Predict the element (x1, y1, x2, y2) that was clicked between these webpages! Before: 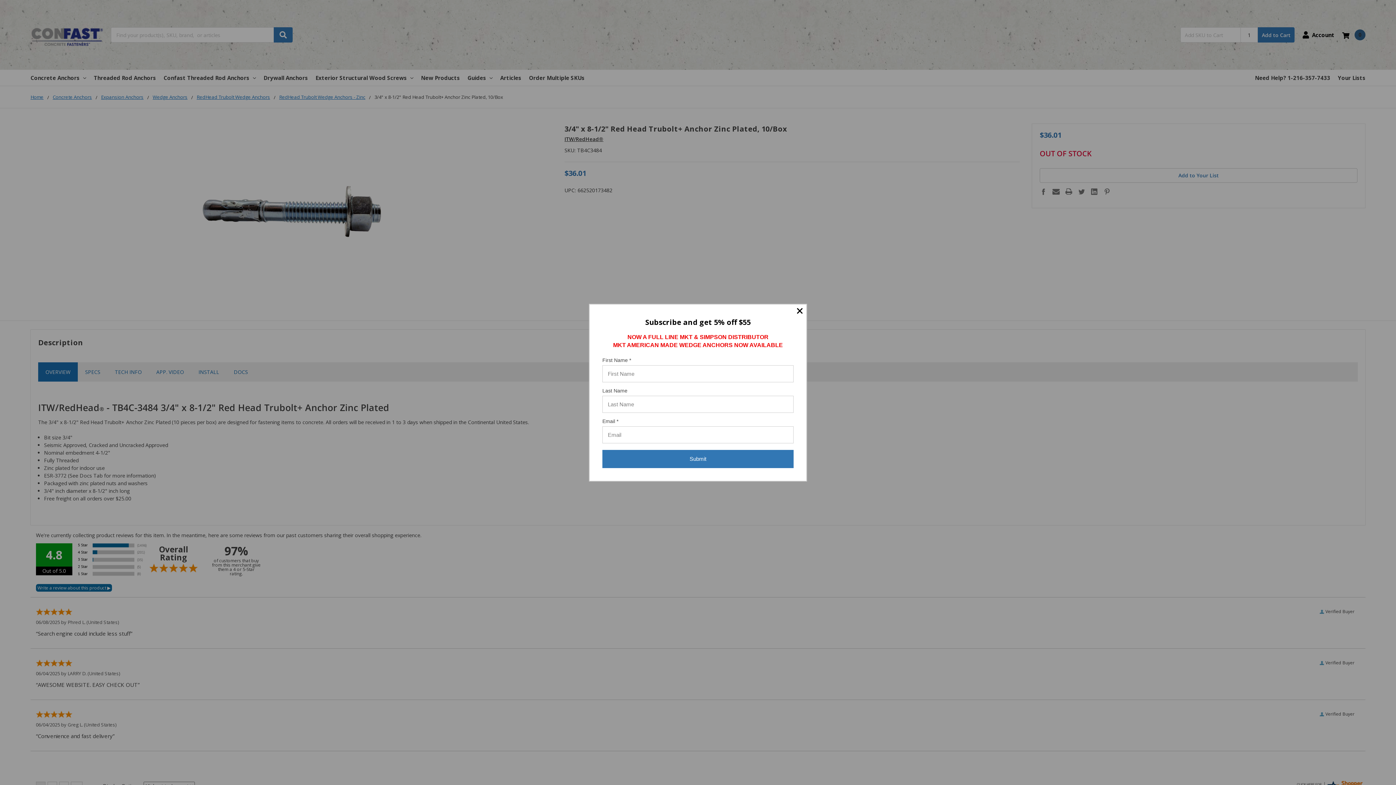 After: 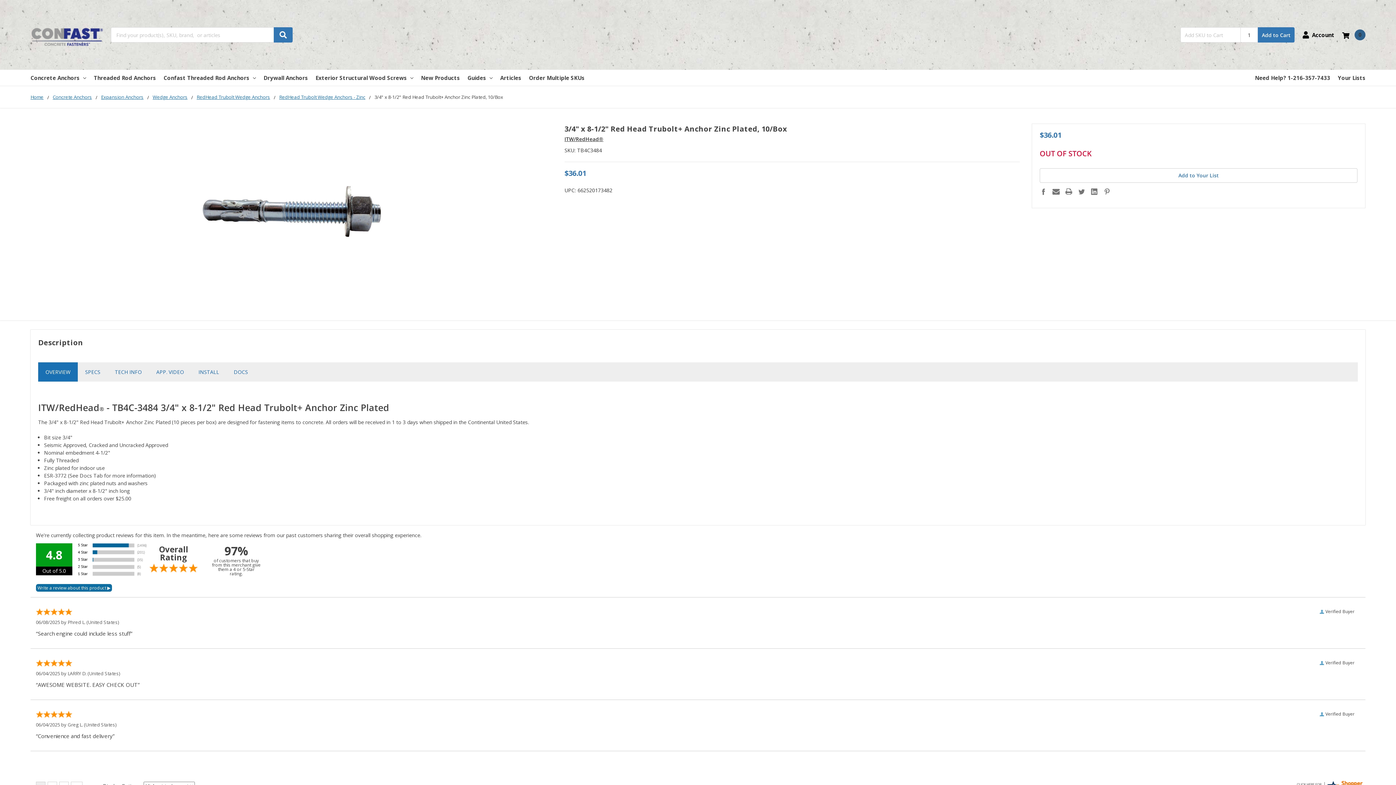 Action: bbox: (792, 303, 807, 318)